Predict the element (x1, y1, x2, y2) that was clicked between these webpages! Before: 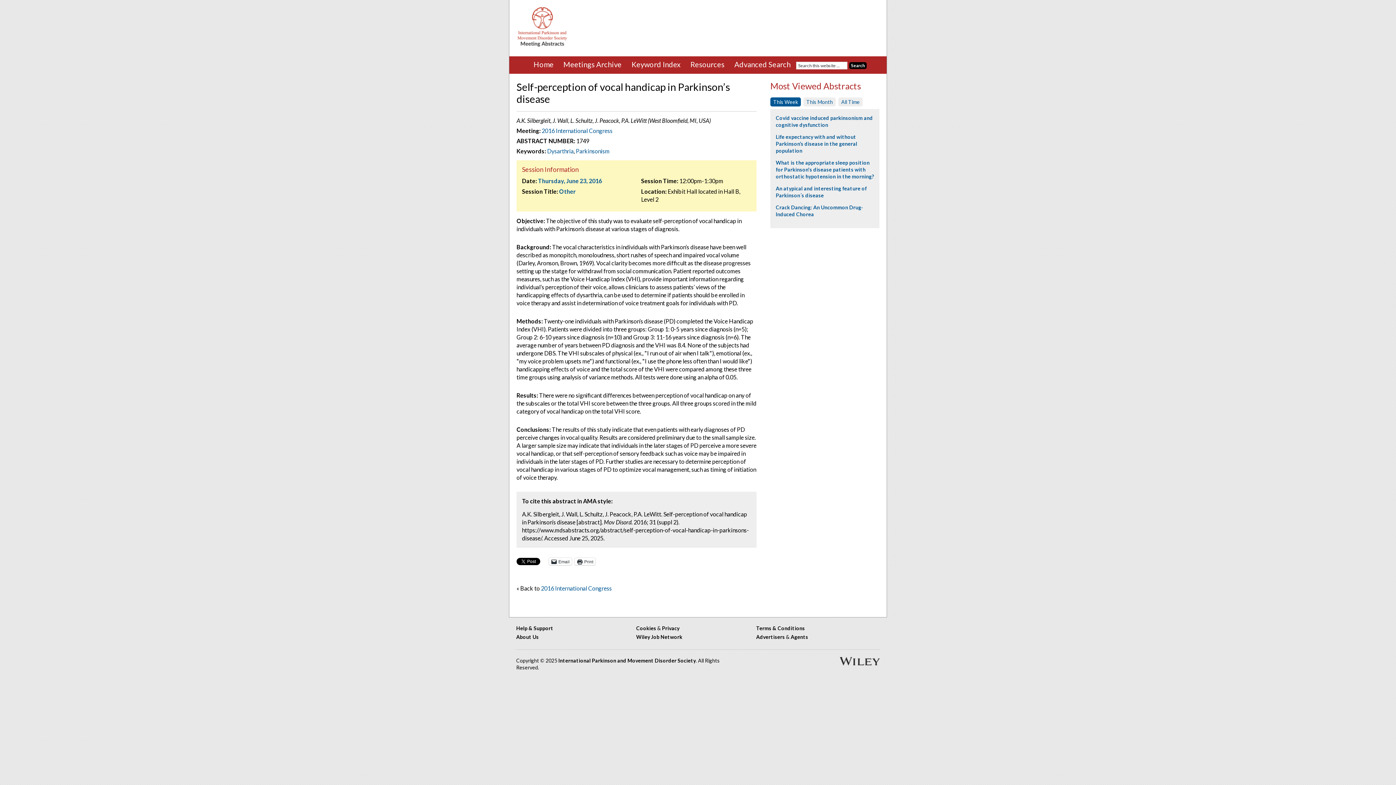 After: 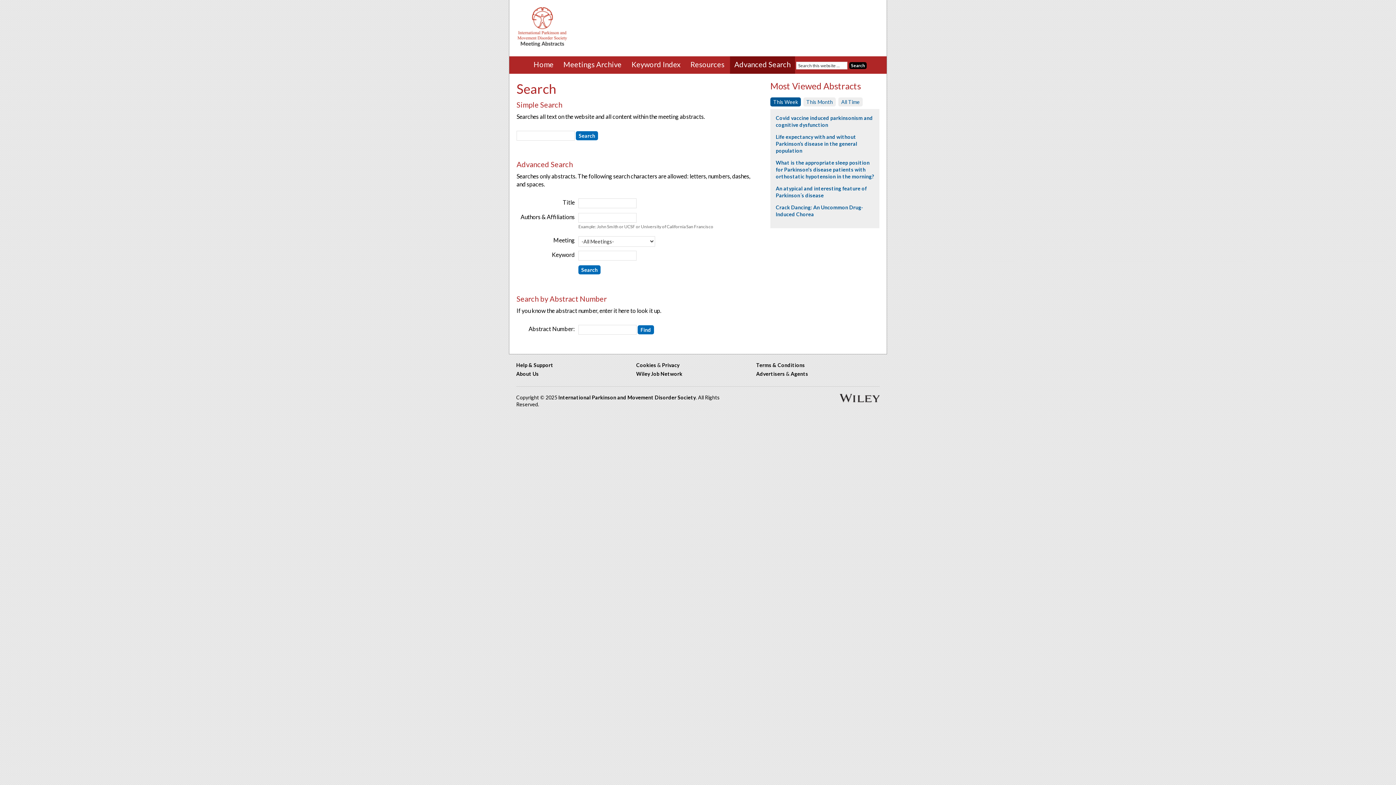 Action: label: Advanced Search bbox: (730, 56, 795, 73)